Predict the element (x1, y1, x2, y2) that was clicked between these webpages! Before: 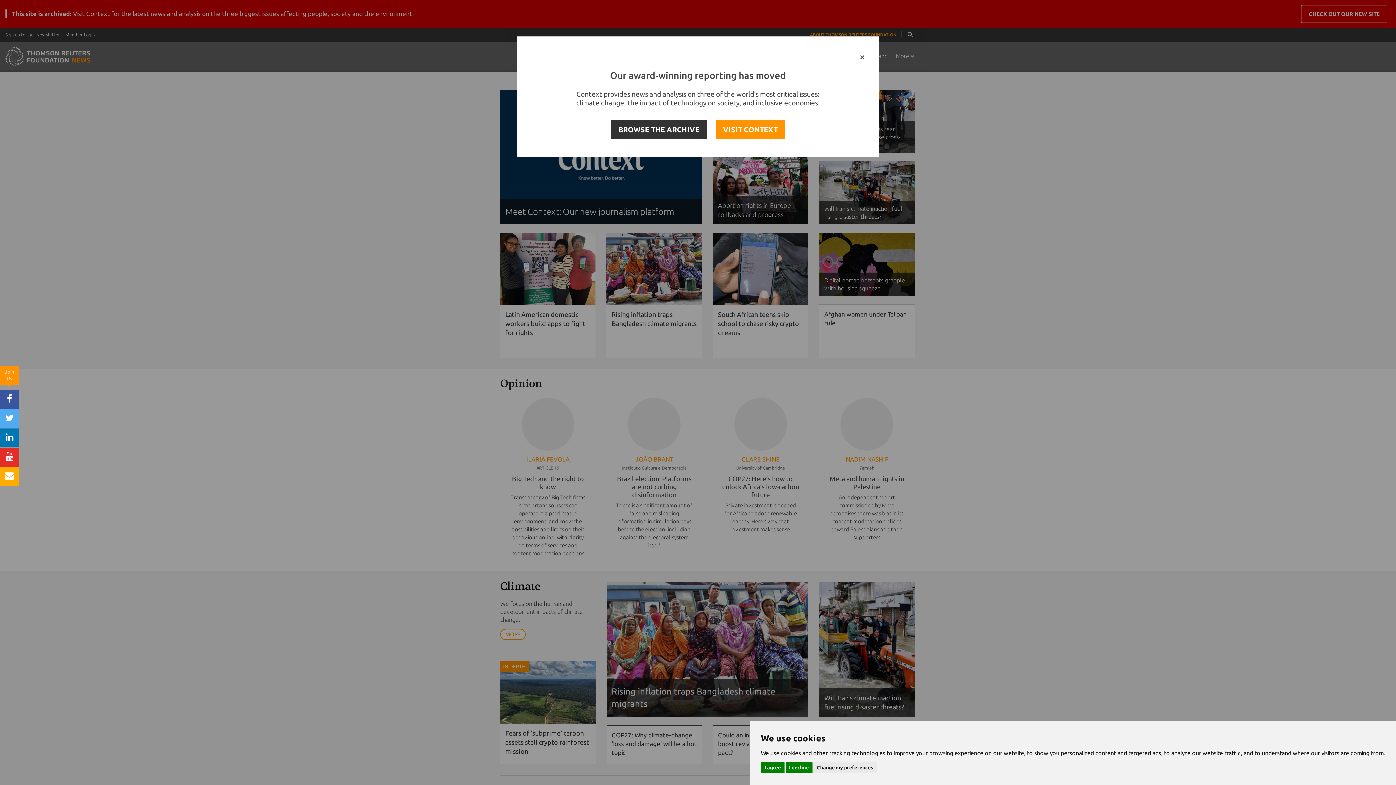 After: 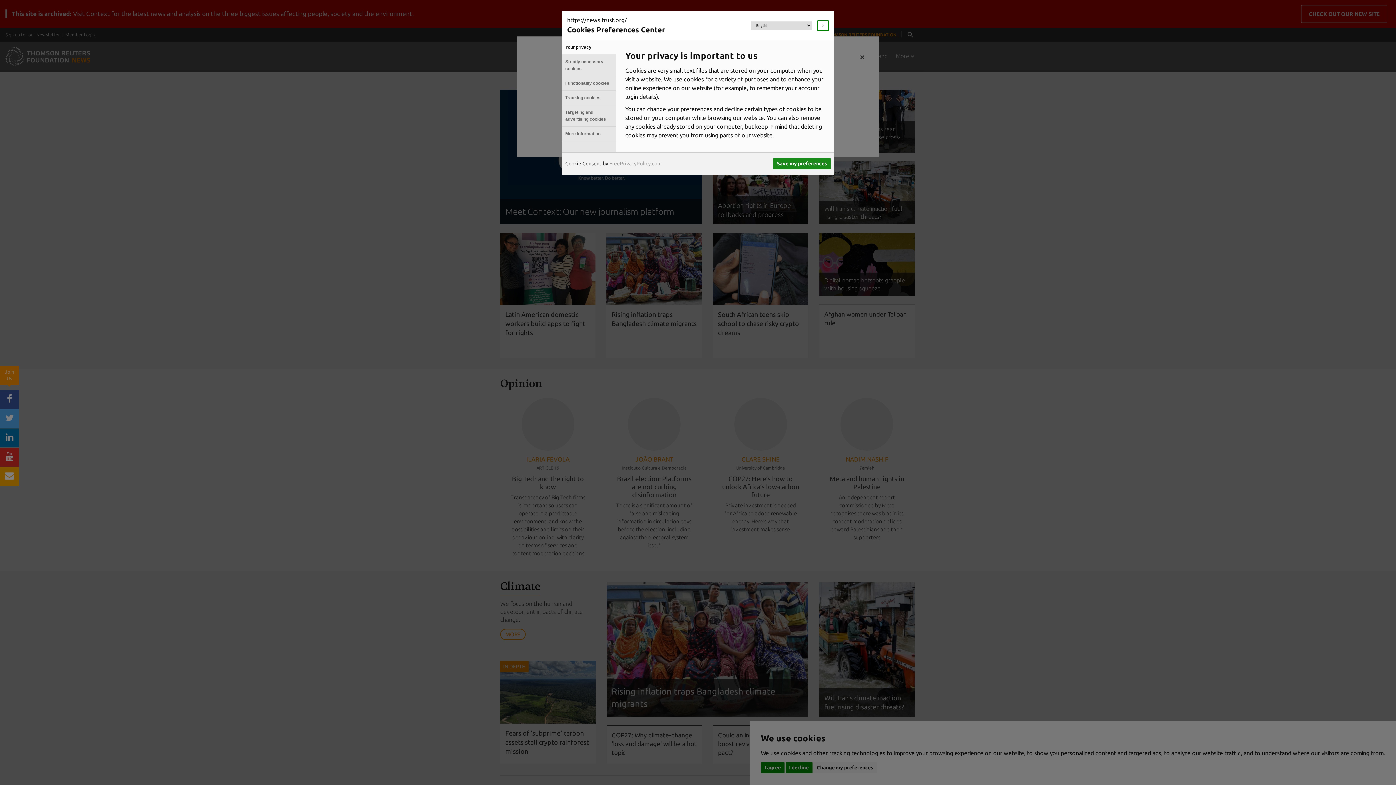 Action: bbox: (813, 762, 877, 773) label: Change my preferences